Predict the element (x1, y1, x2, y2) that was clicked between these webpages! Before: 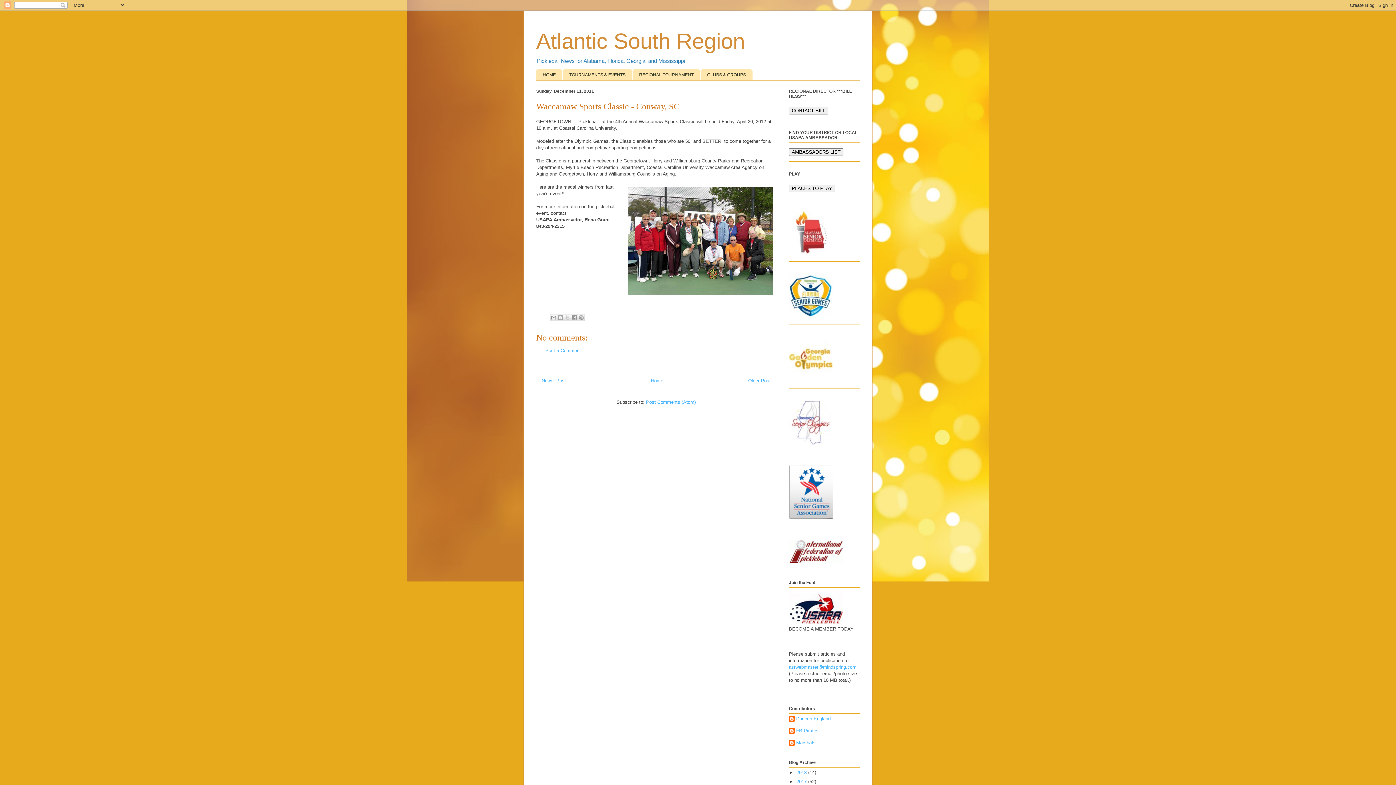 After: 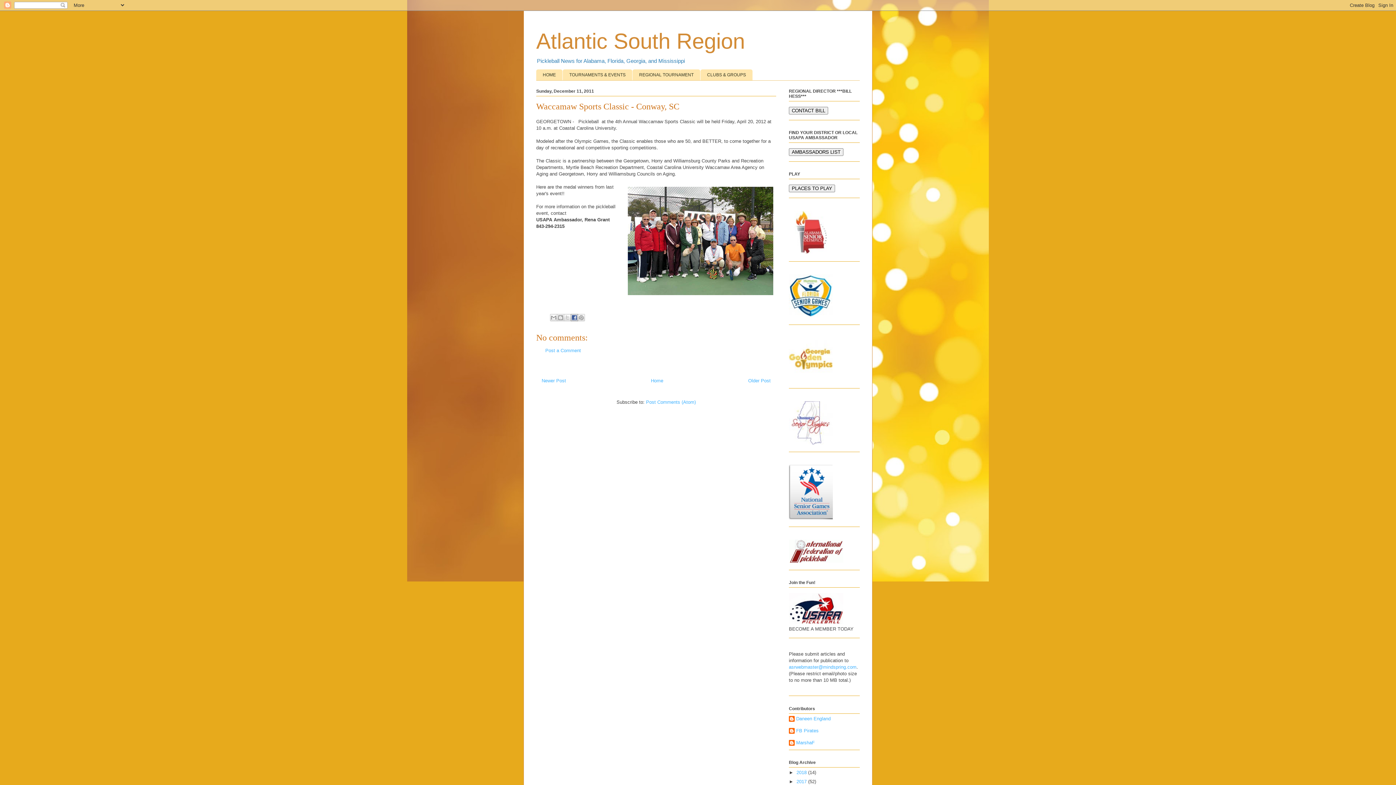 Action: label: Share to Facebook bbox: (570, 314, 578, 321)